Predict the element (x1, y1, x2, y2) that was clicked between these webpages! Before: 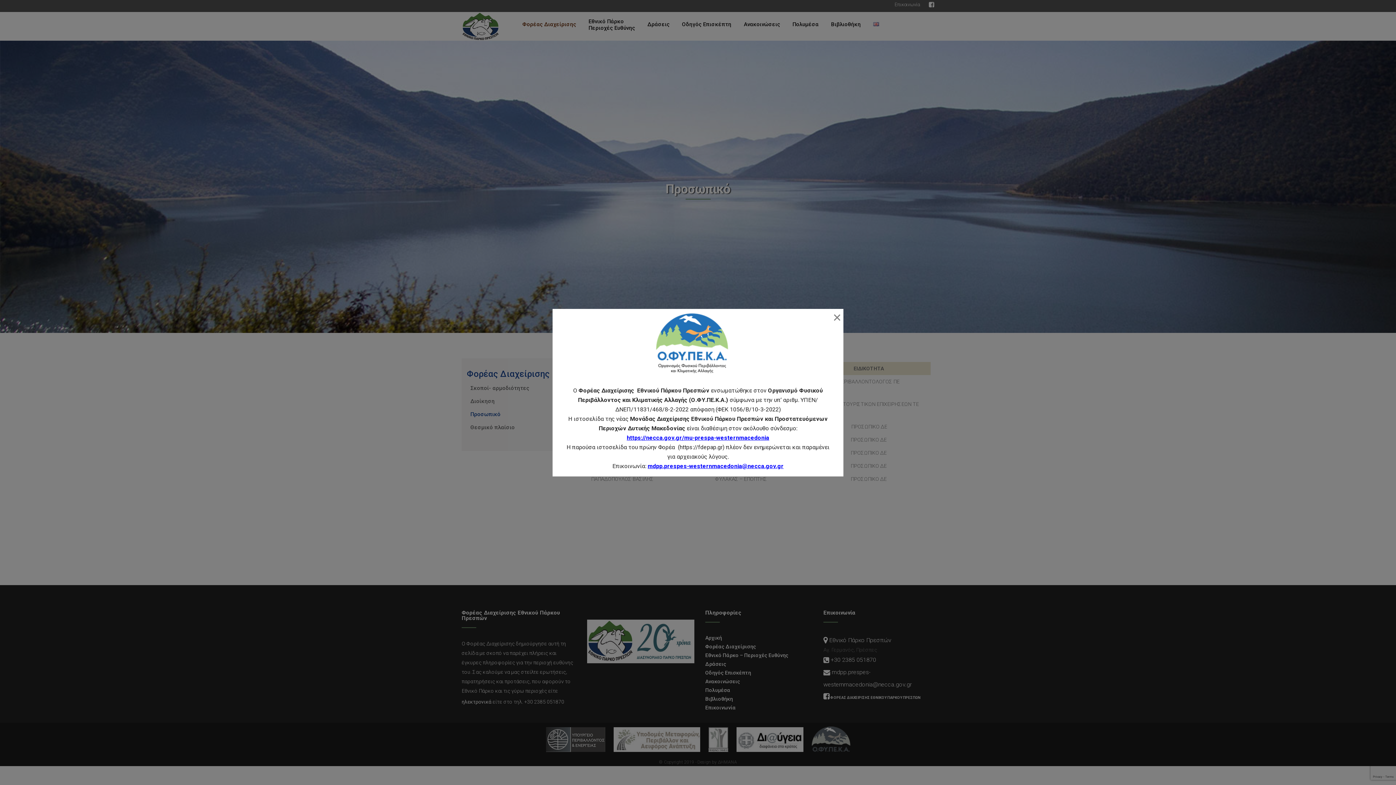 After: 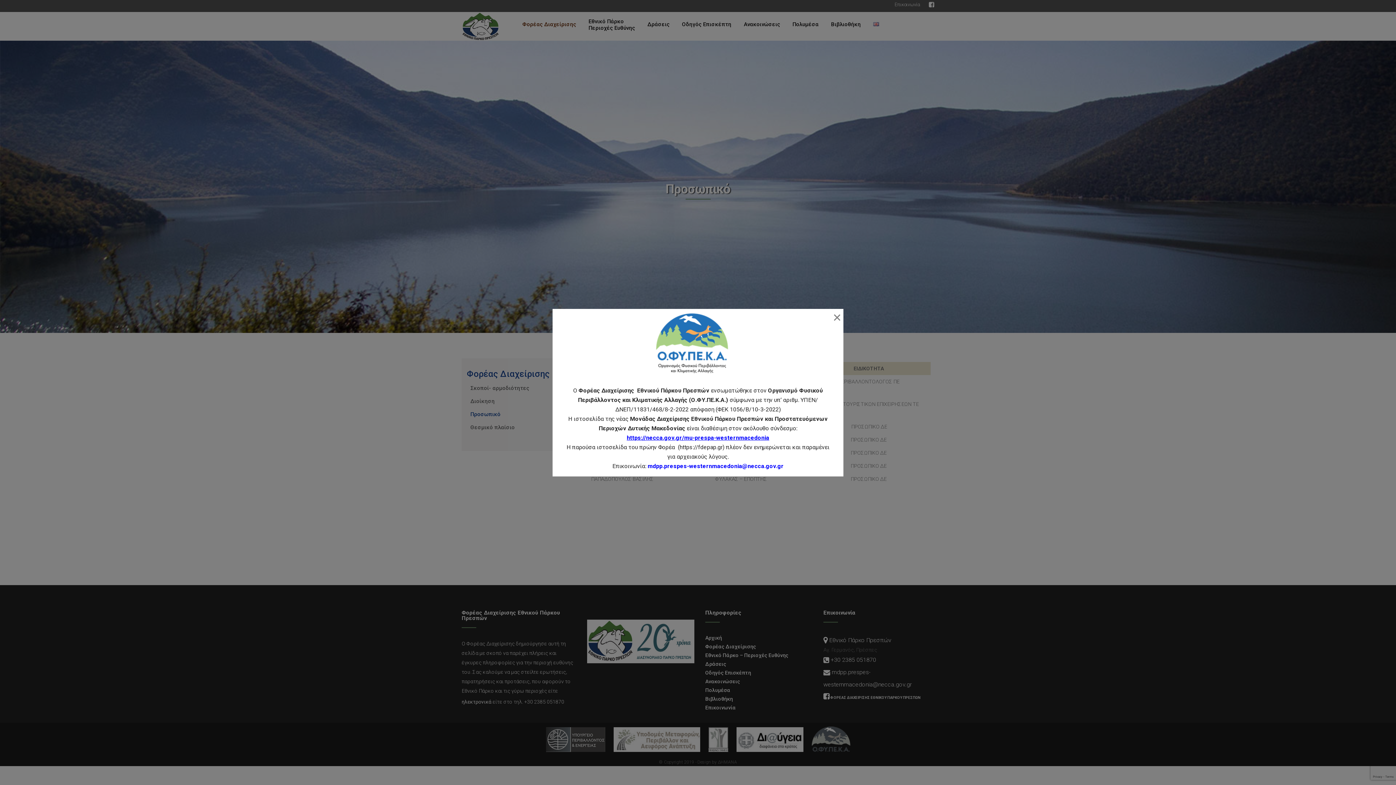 Action: label: mdpp.prespes-westernmacedonia@necca.gov.gr bbox: (647, 462, 783, 469)